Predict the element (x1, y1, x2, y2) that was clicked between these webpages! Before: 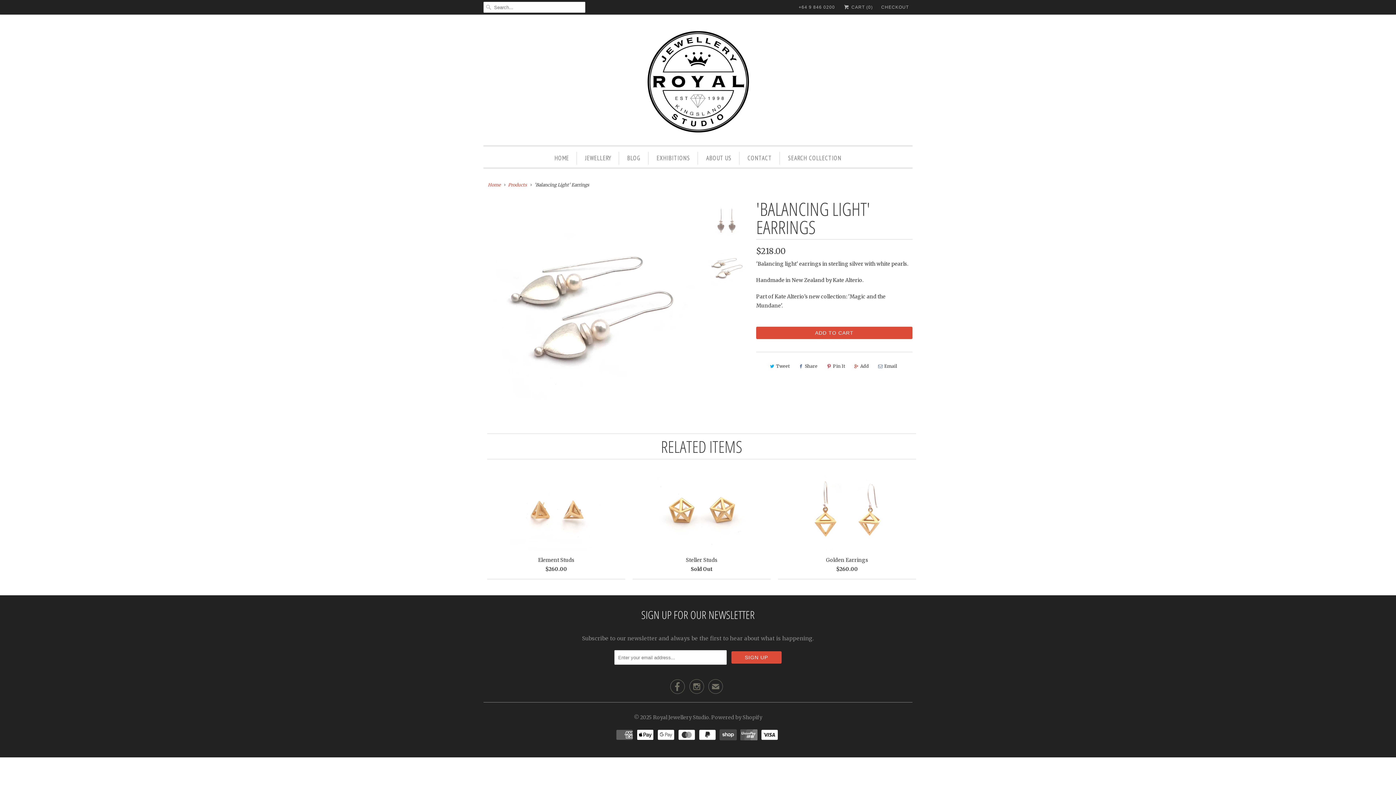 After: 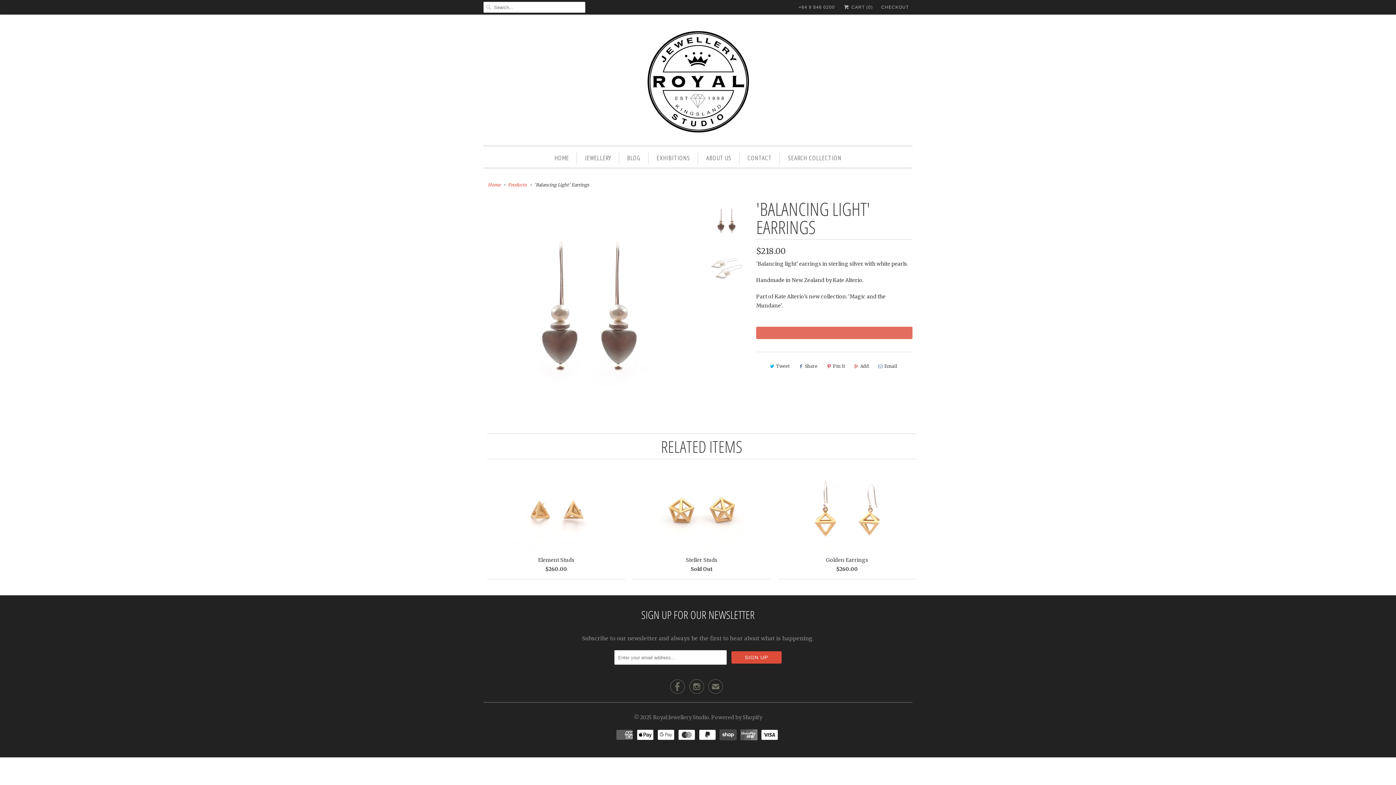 Action: bbox: (756, 326, 912, 339) label: ADD TO CART